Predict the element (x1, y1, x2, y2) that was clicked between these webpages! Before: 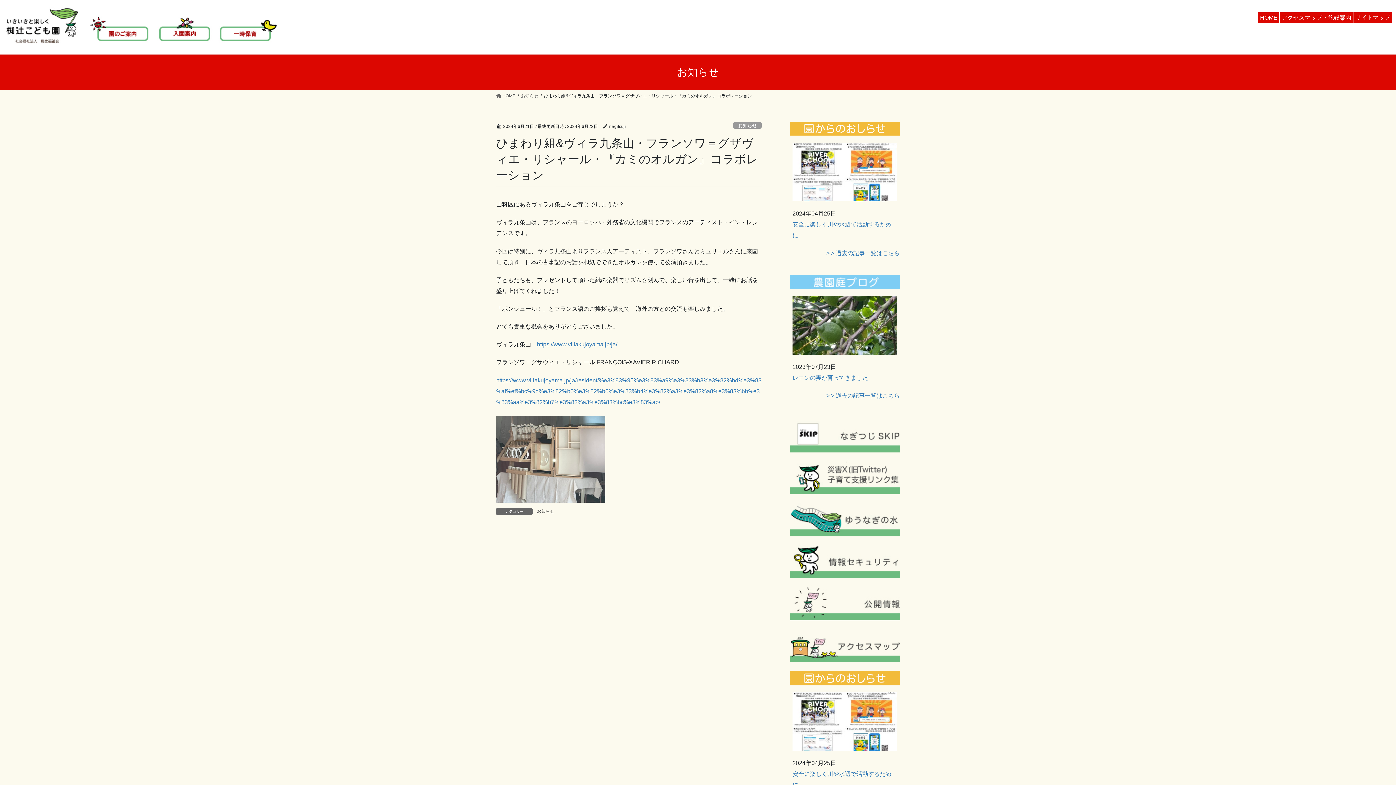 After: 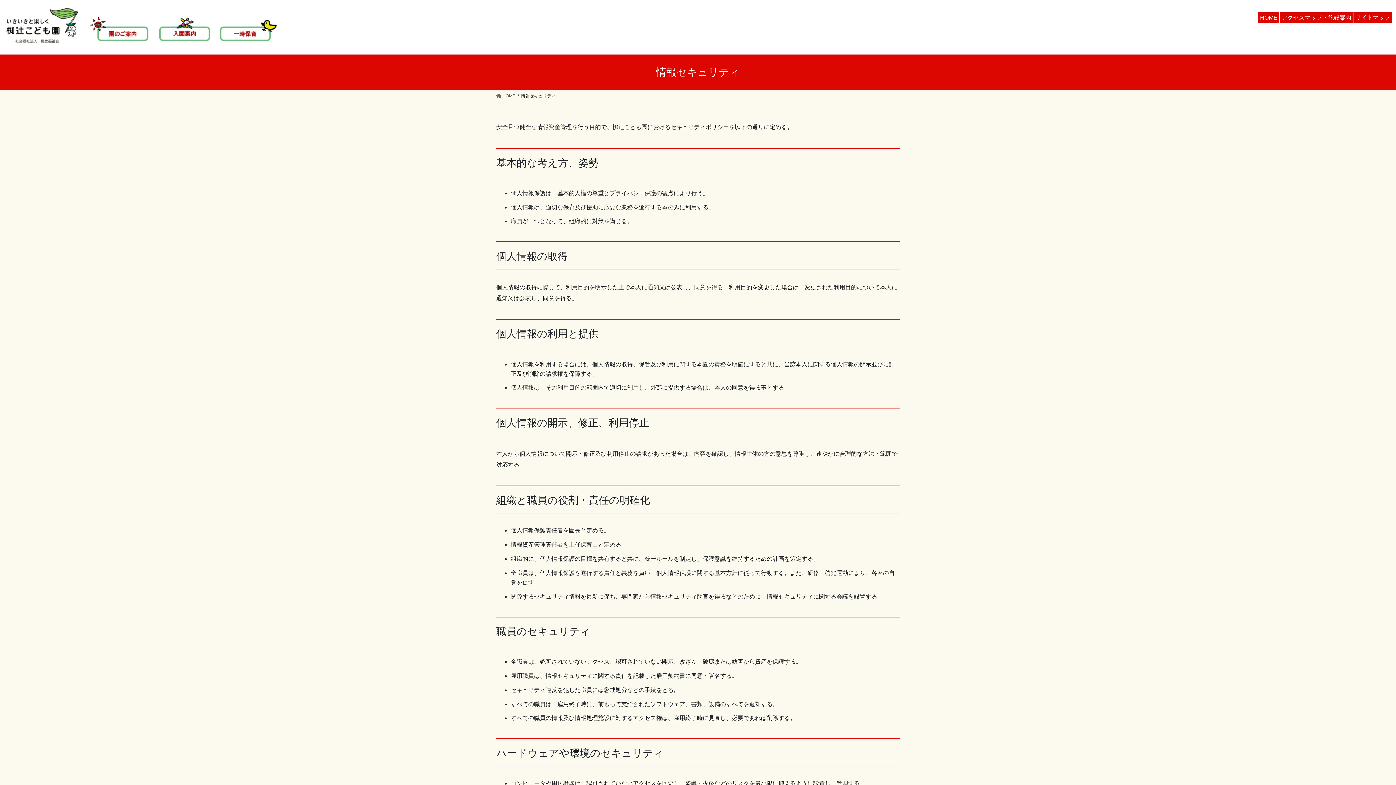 Action: bbox: (790, 557, 900, 563)